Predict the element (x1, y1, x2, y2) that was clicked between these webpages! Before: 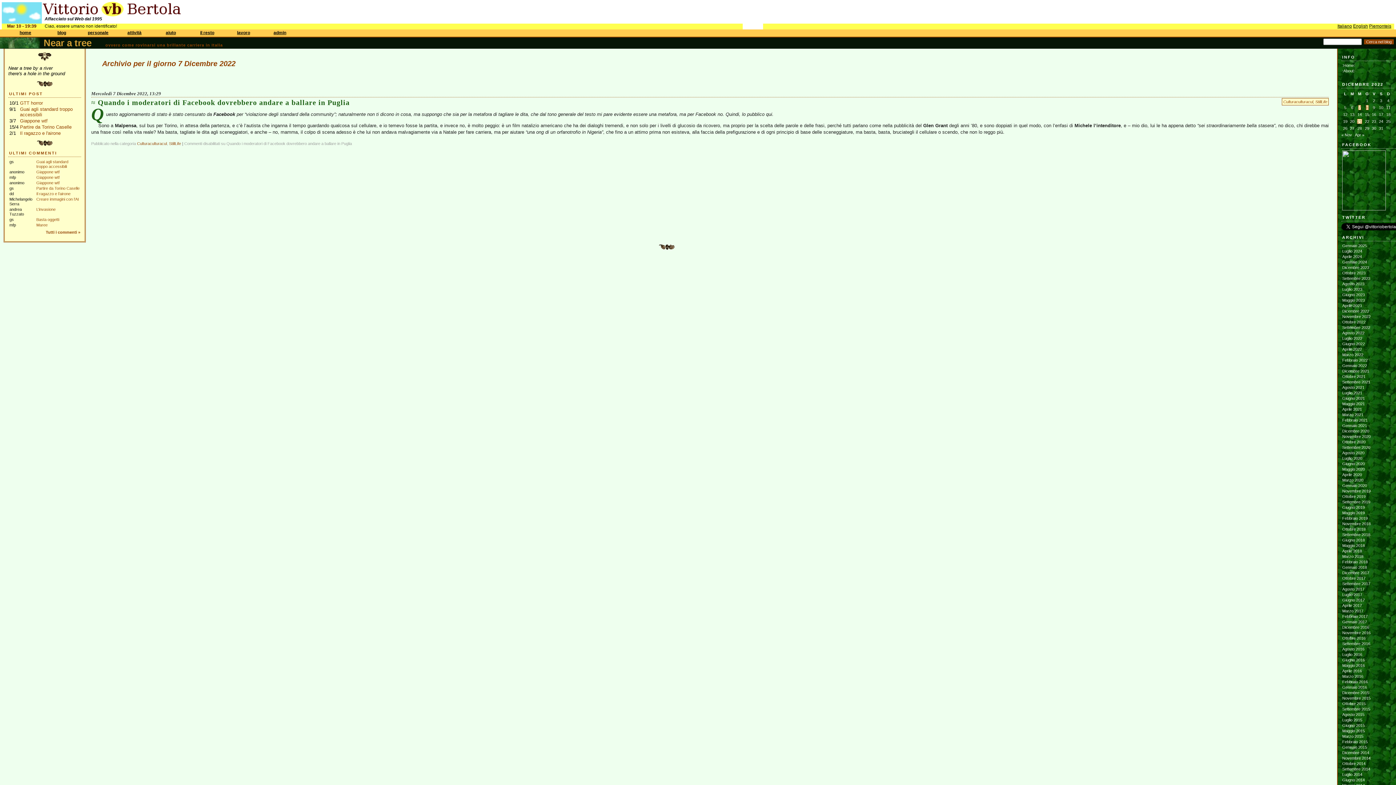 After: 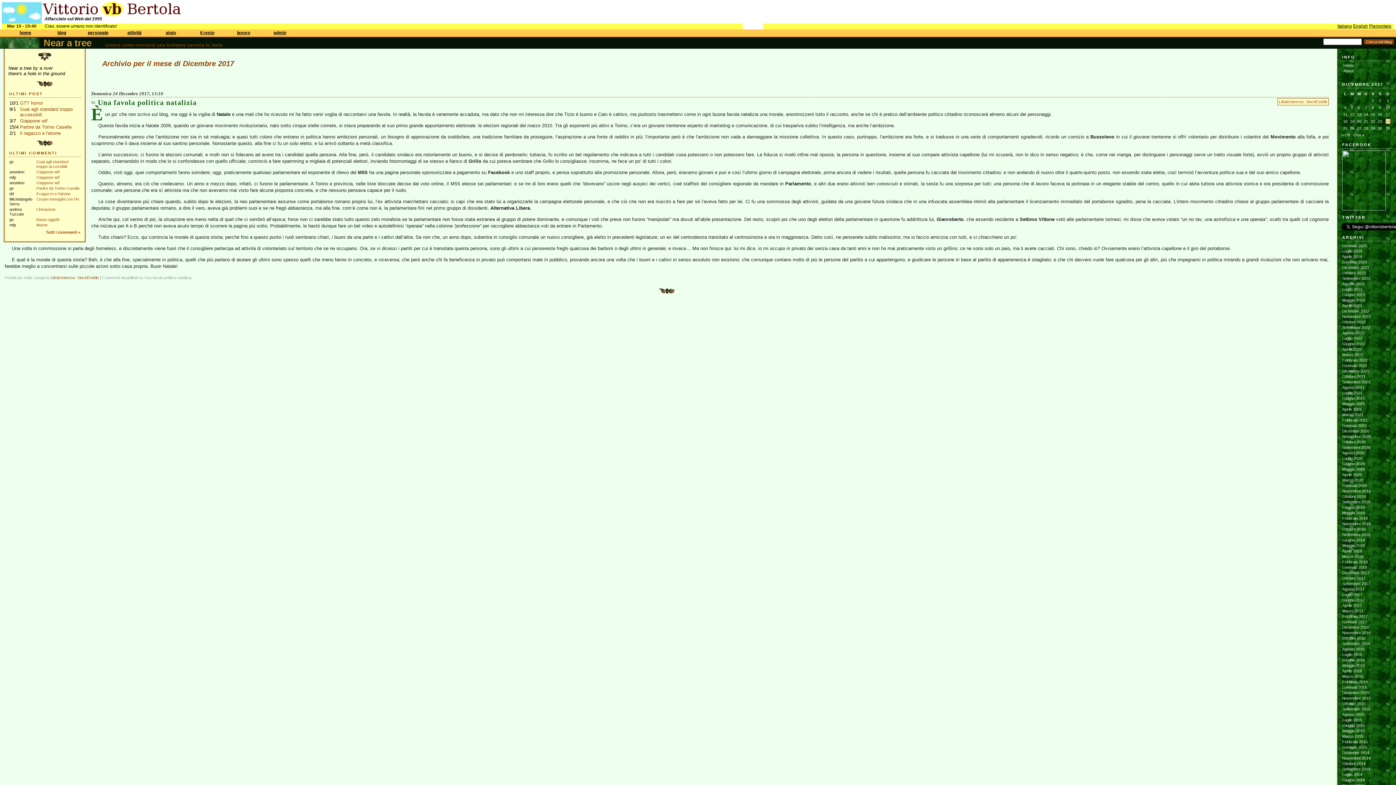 Action: bbox: (1342, 570, 1369, 575) label: Dicembre 2017